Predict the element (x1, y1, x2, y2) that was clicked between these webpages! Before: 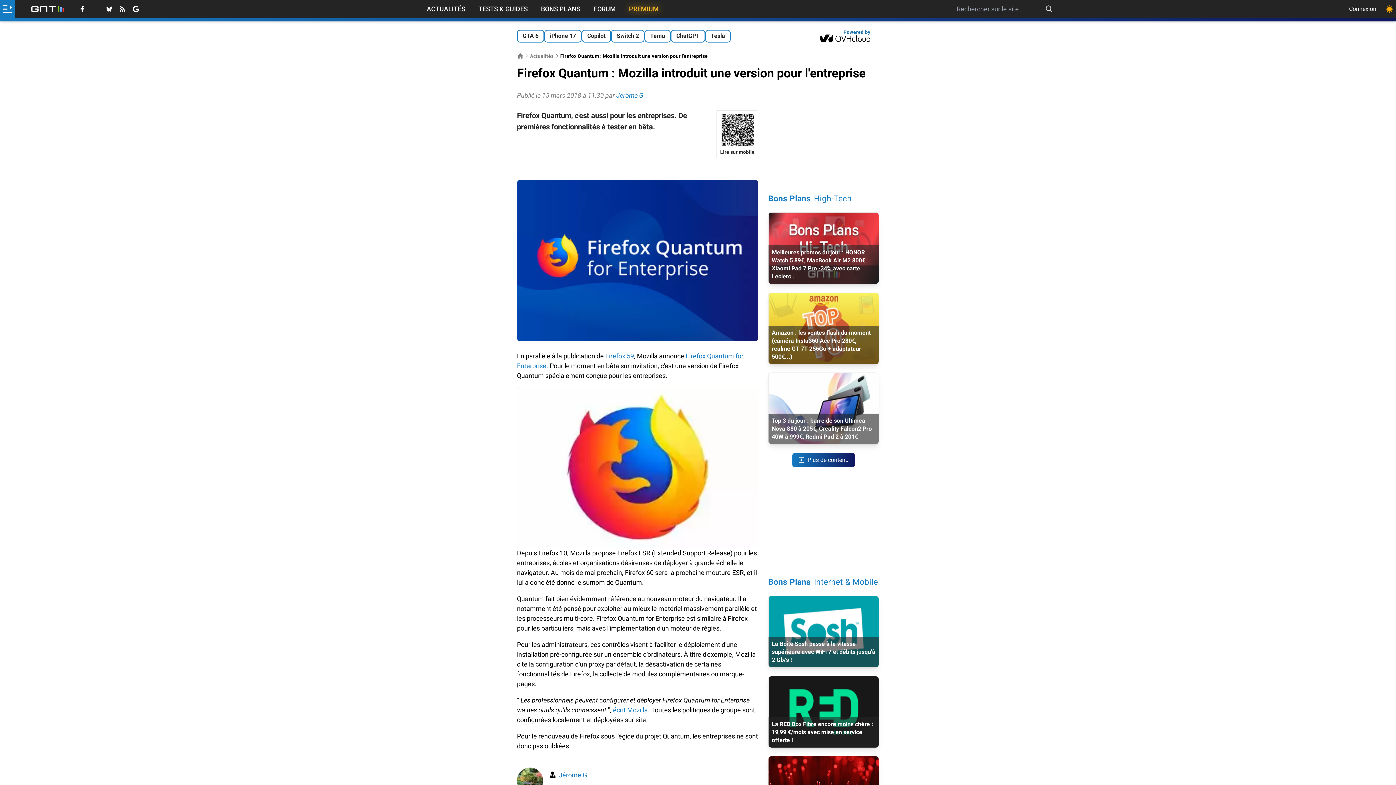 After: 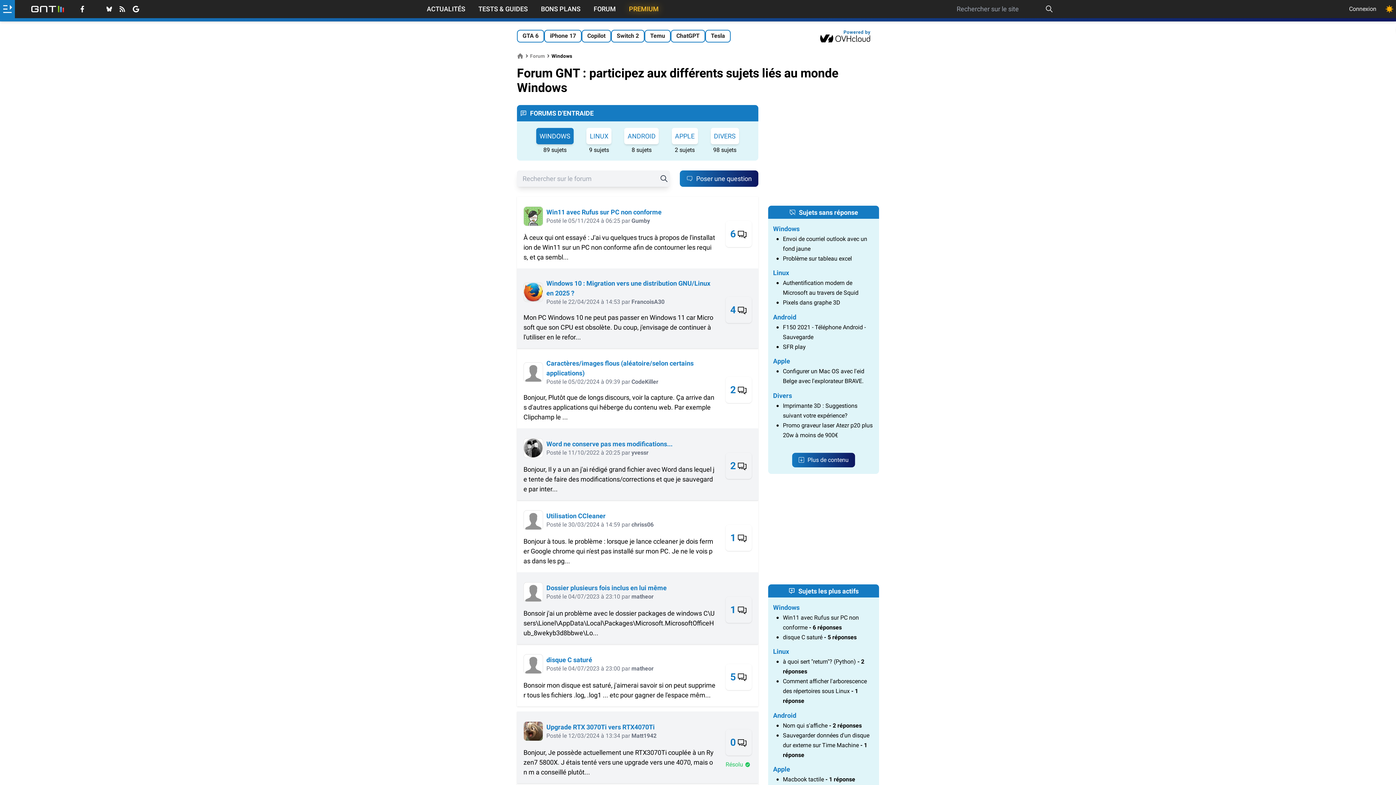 Action: bbox: (593, 4, 616, 13) label: FORUM